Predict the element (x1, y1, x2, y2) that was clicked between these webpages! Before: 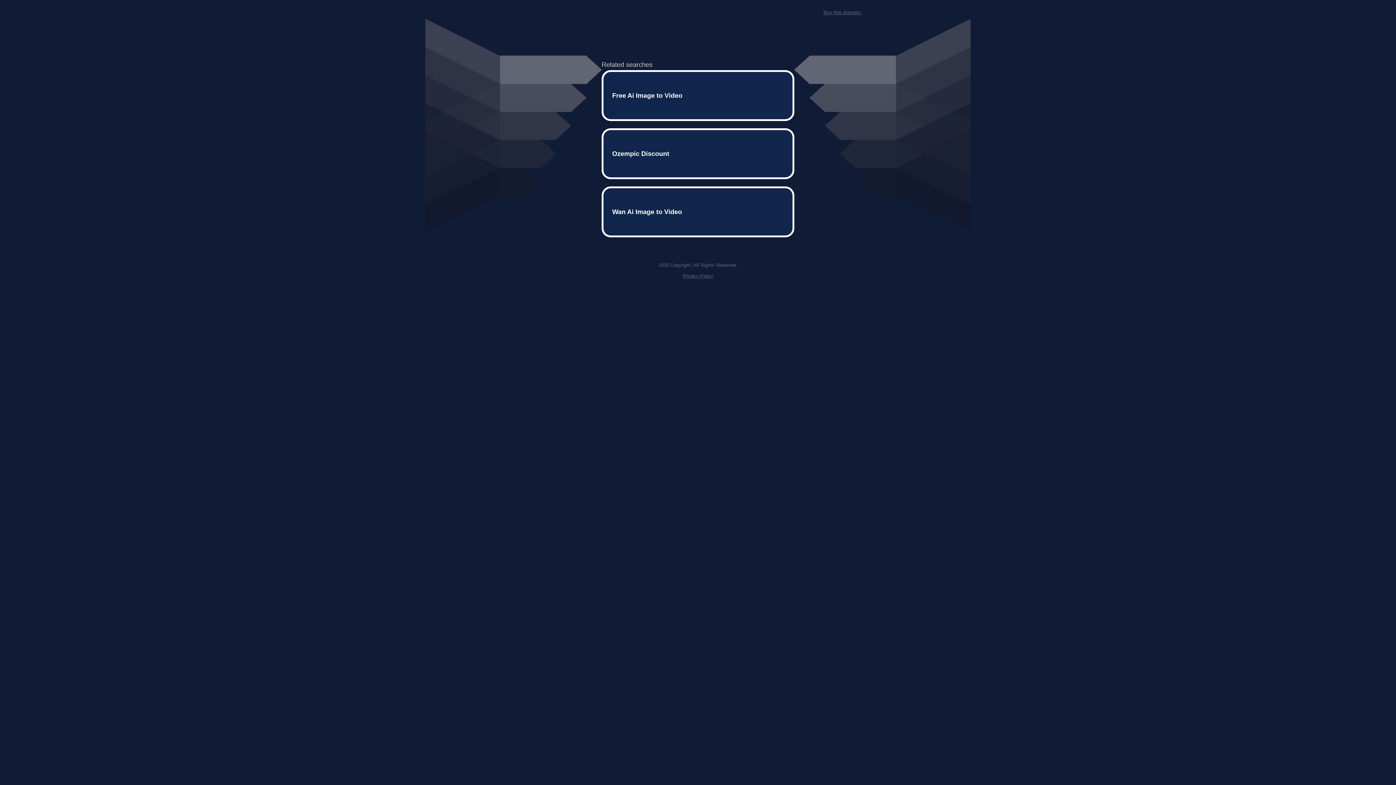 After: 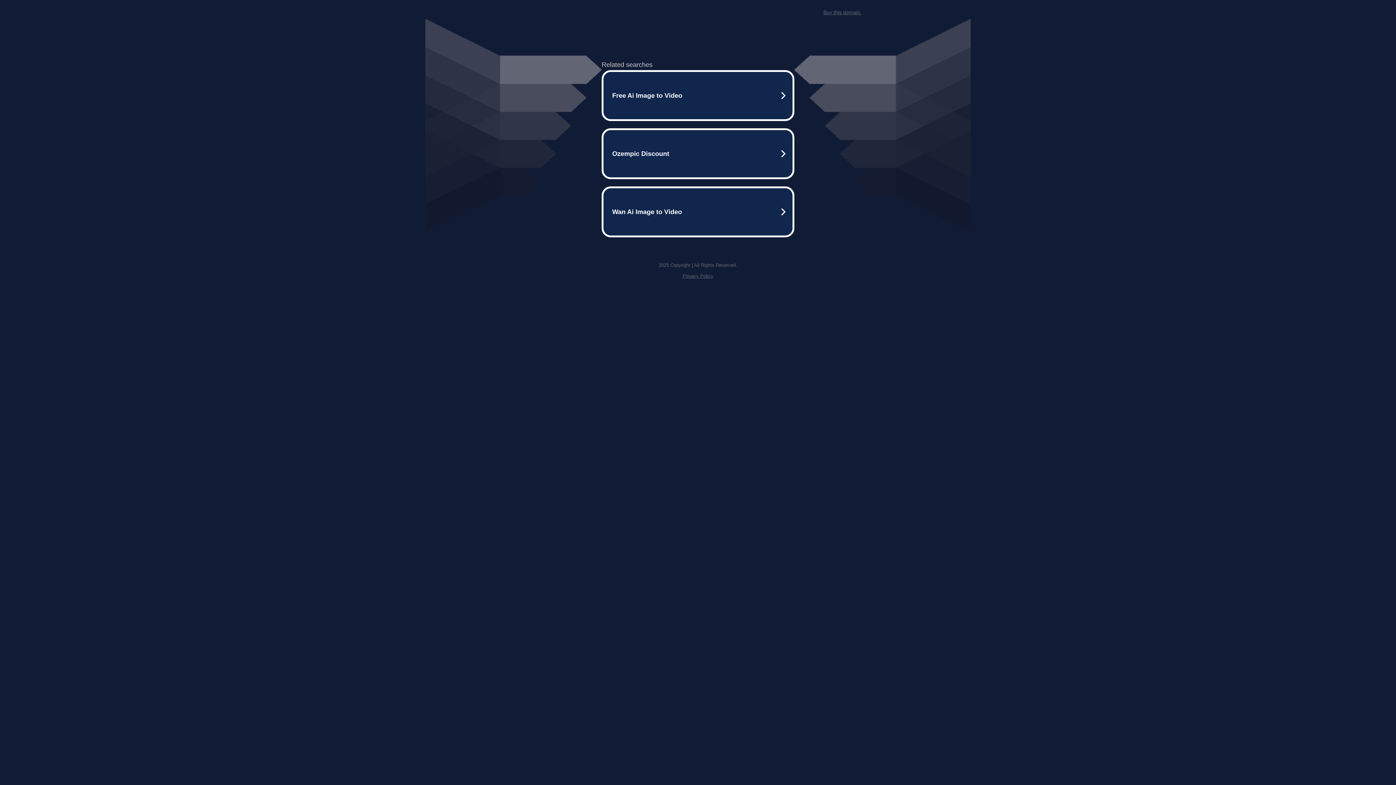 Action: bbox: (823, 9, 861, 15) label: Buy this domain.